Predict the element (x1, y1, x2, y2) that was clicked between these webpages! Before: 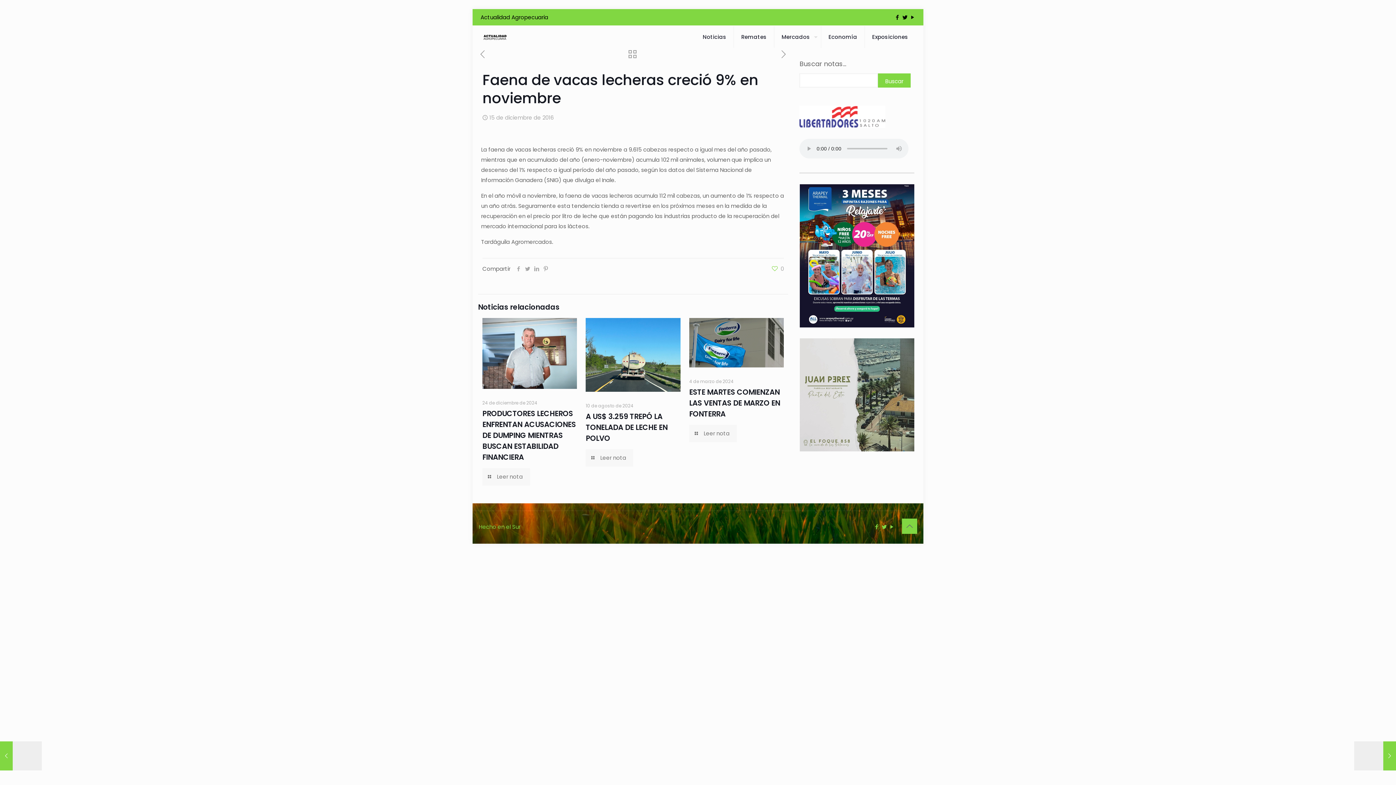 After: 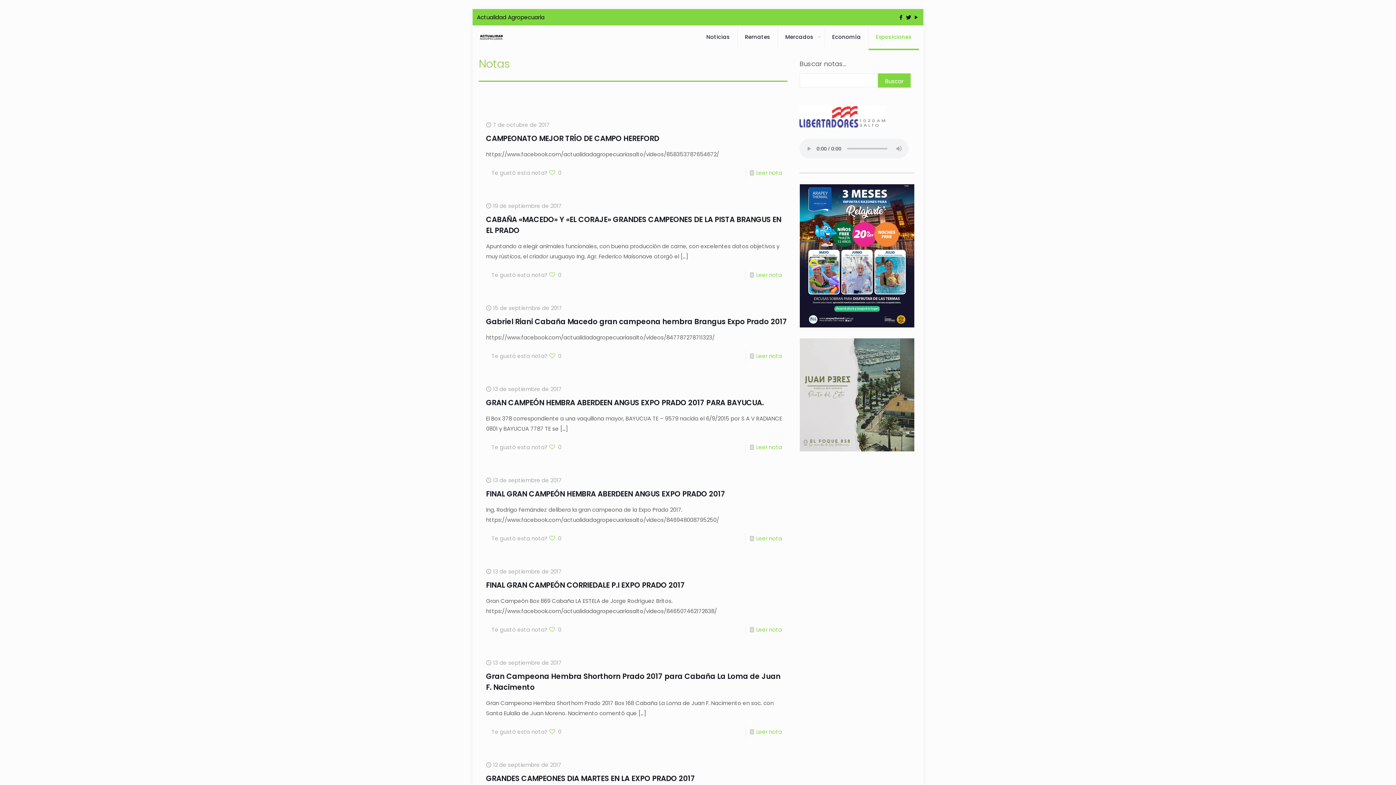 Action: bbox: (865, 25, 915, 48) label: Exposiciones